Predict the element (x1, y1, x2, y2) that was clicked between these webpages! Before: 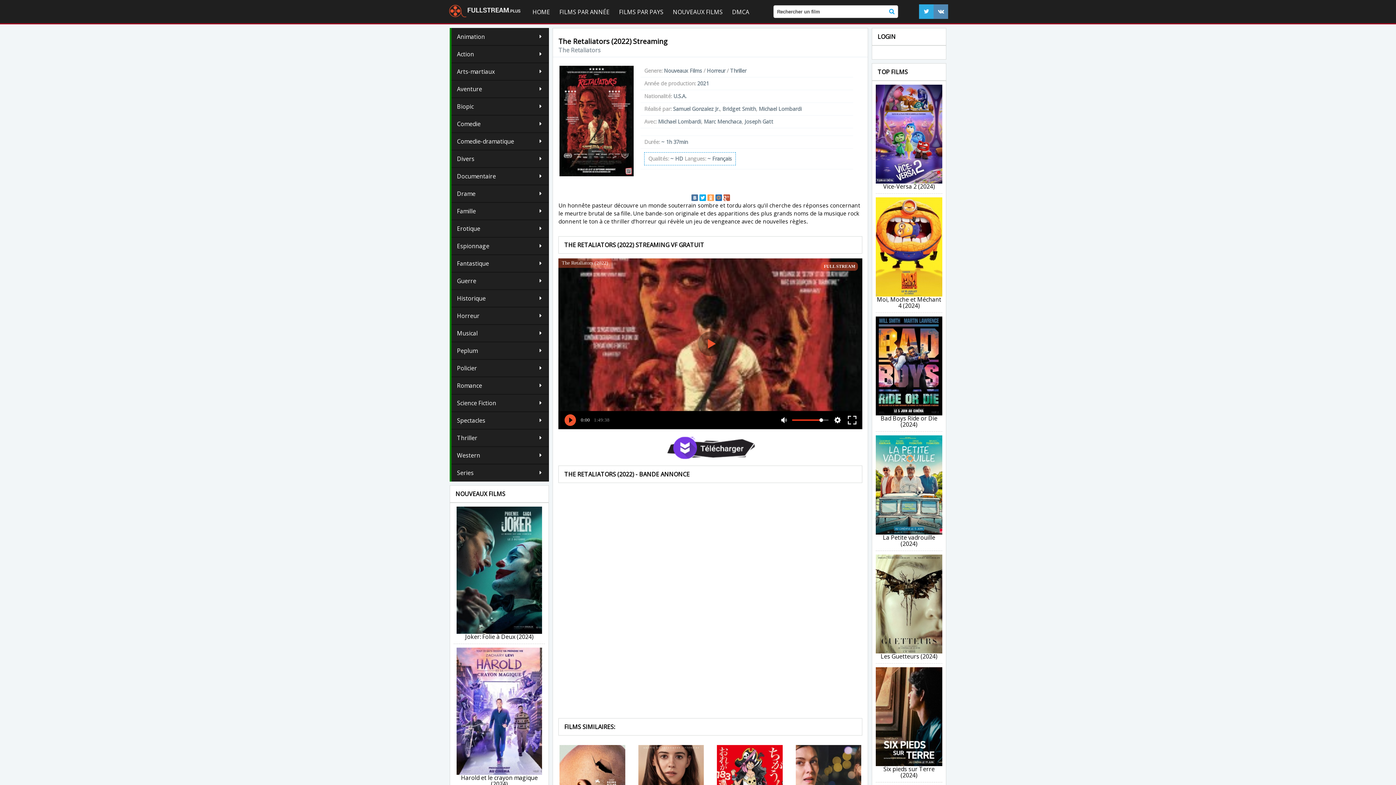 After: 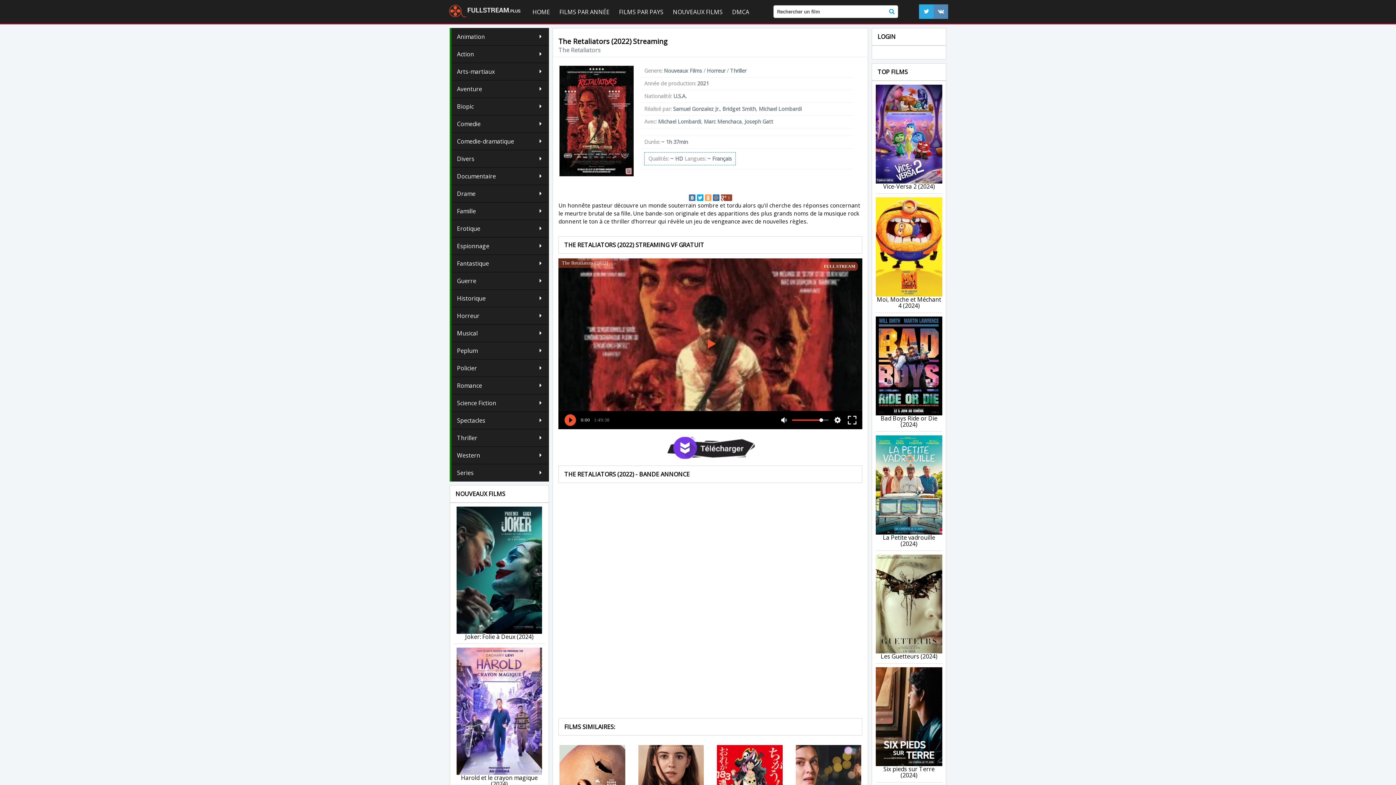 Action: bbox: (723, 194, 730, 201)